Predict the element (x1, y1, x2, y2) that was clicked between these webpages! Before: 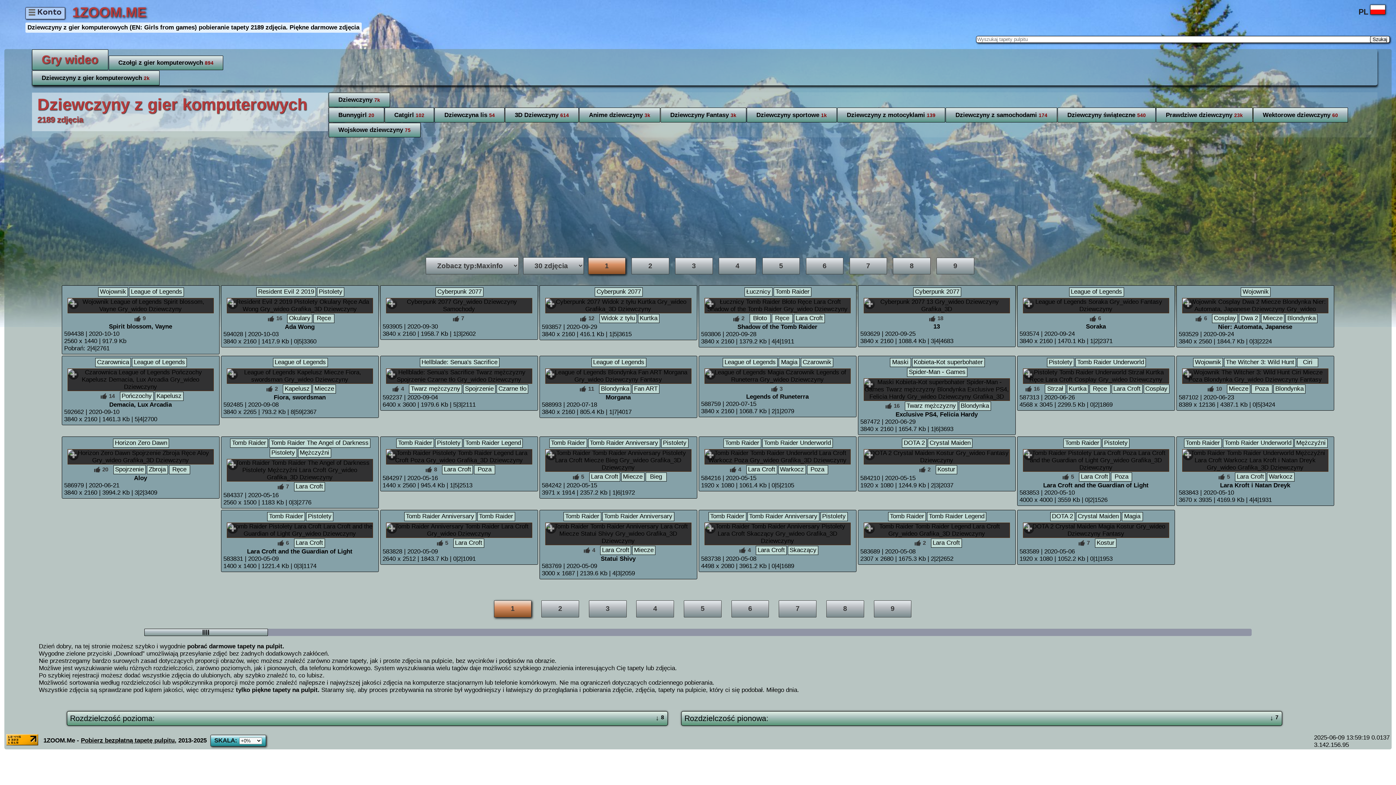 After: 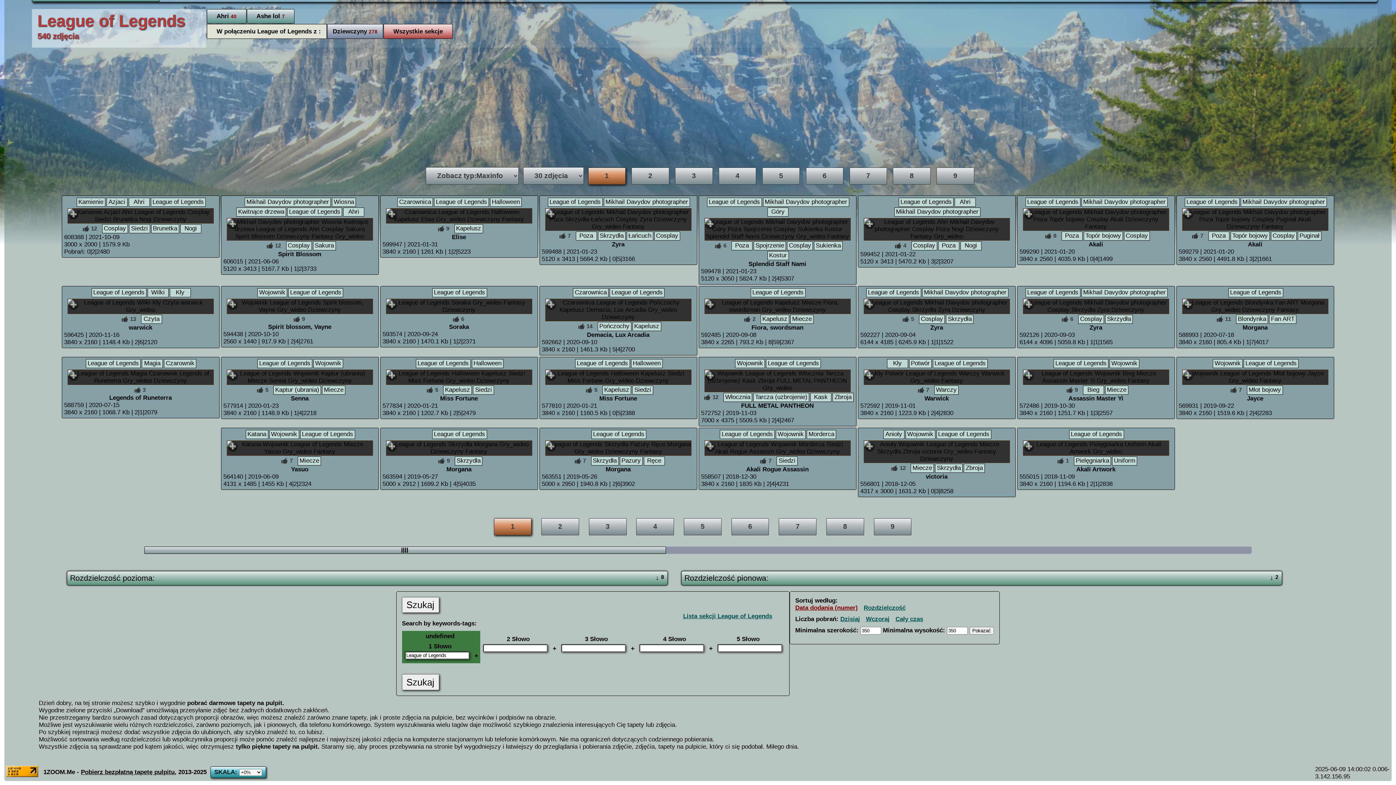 Action: bbox: (132, 358, 186, 367) label: League of Legends